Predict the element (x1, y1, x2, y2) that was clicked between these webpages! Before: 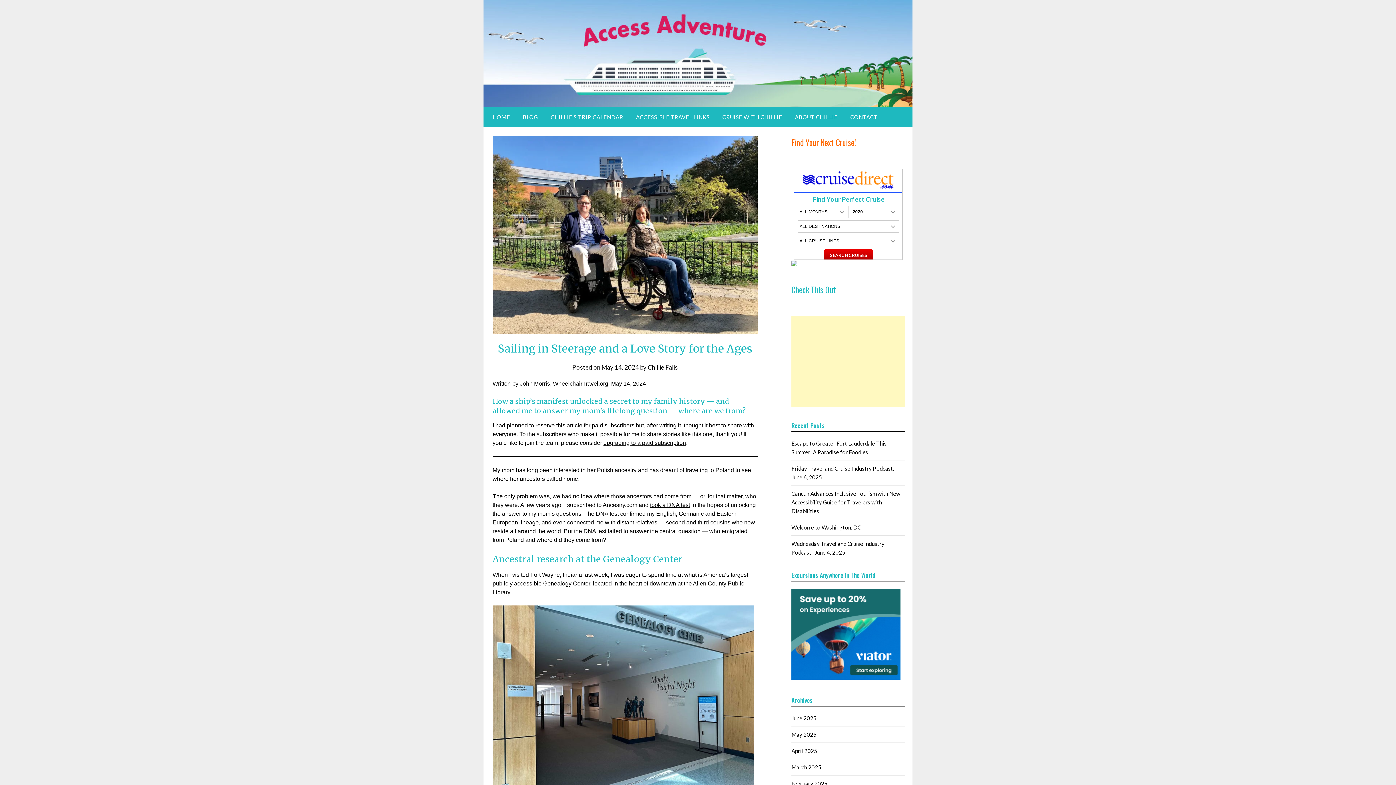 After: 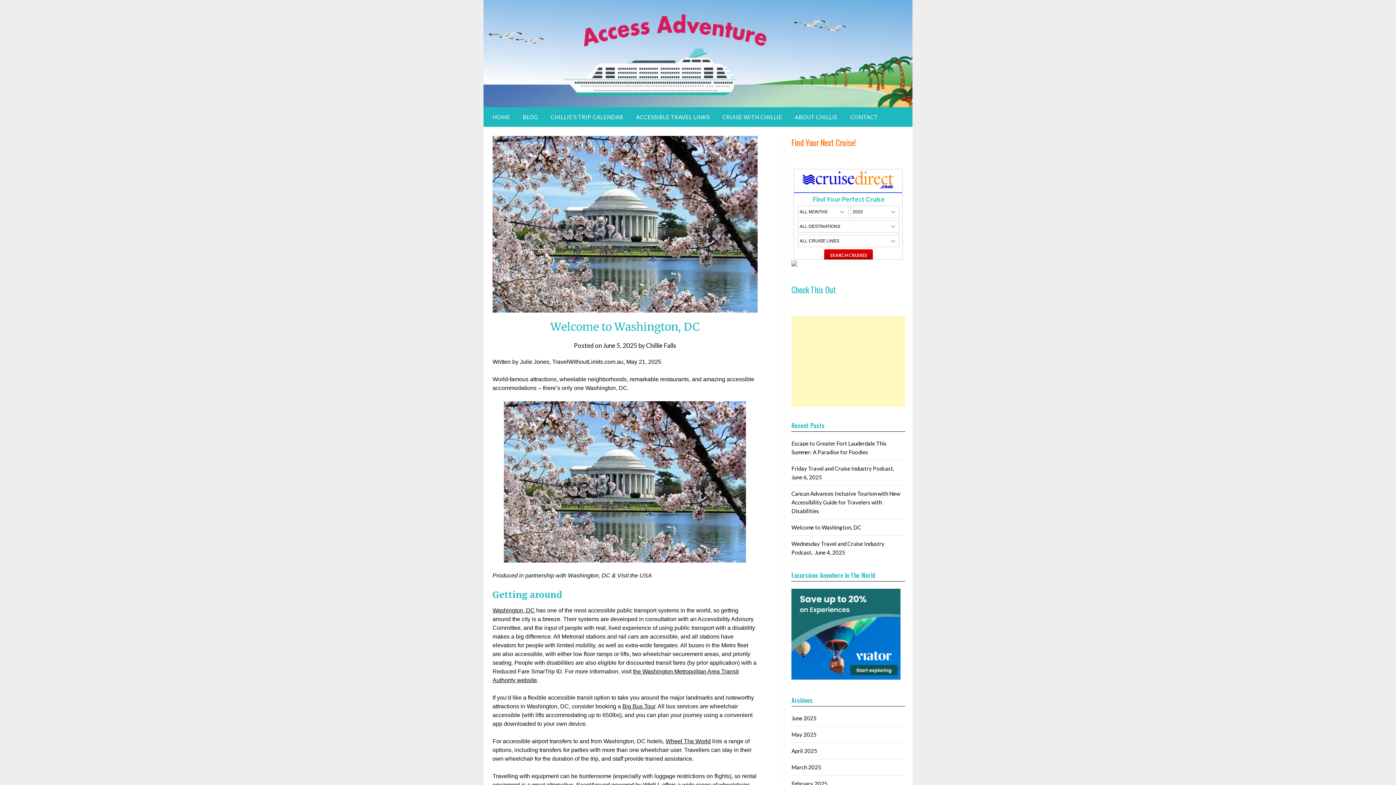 Action: bbox: (791, 524, 861, 530) label: Welcome to Washington, DC